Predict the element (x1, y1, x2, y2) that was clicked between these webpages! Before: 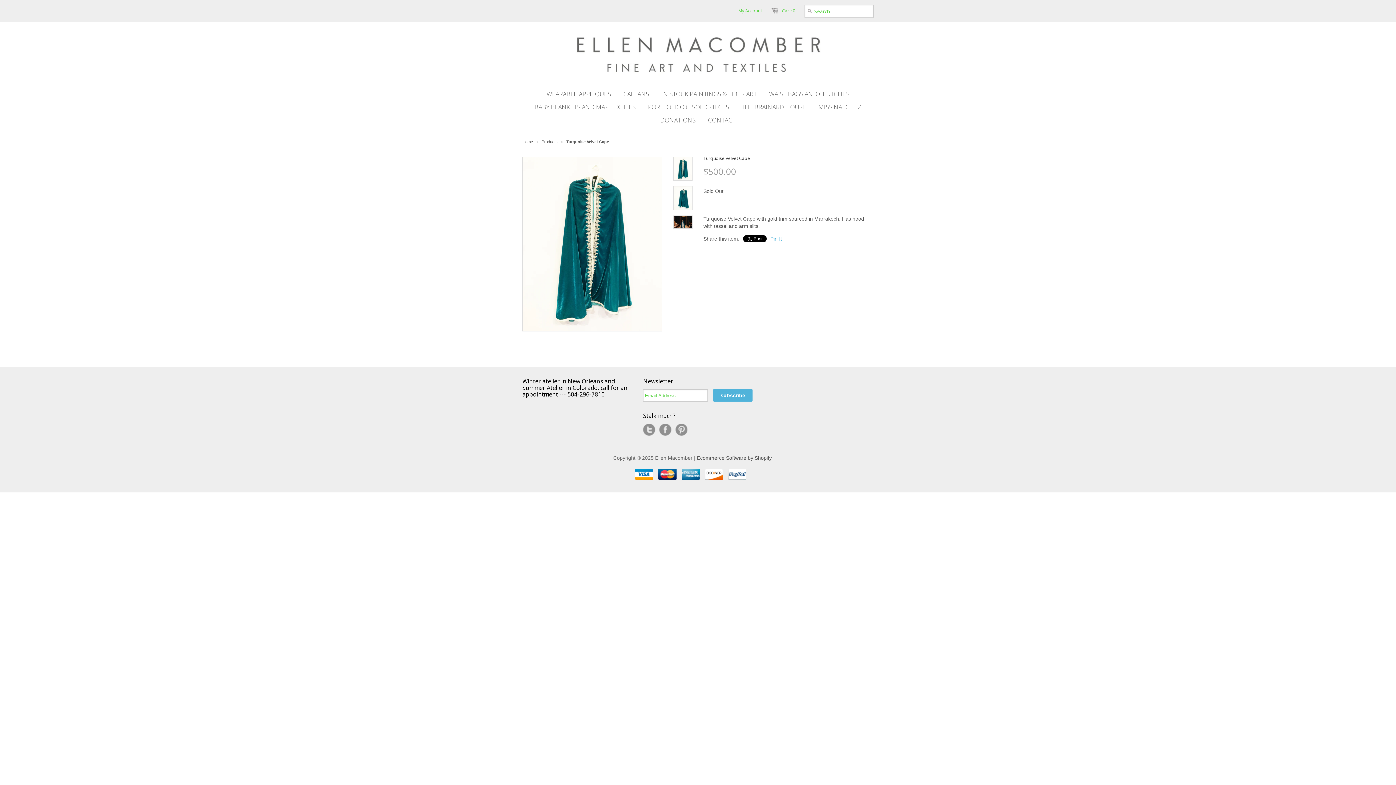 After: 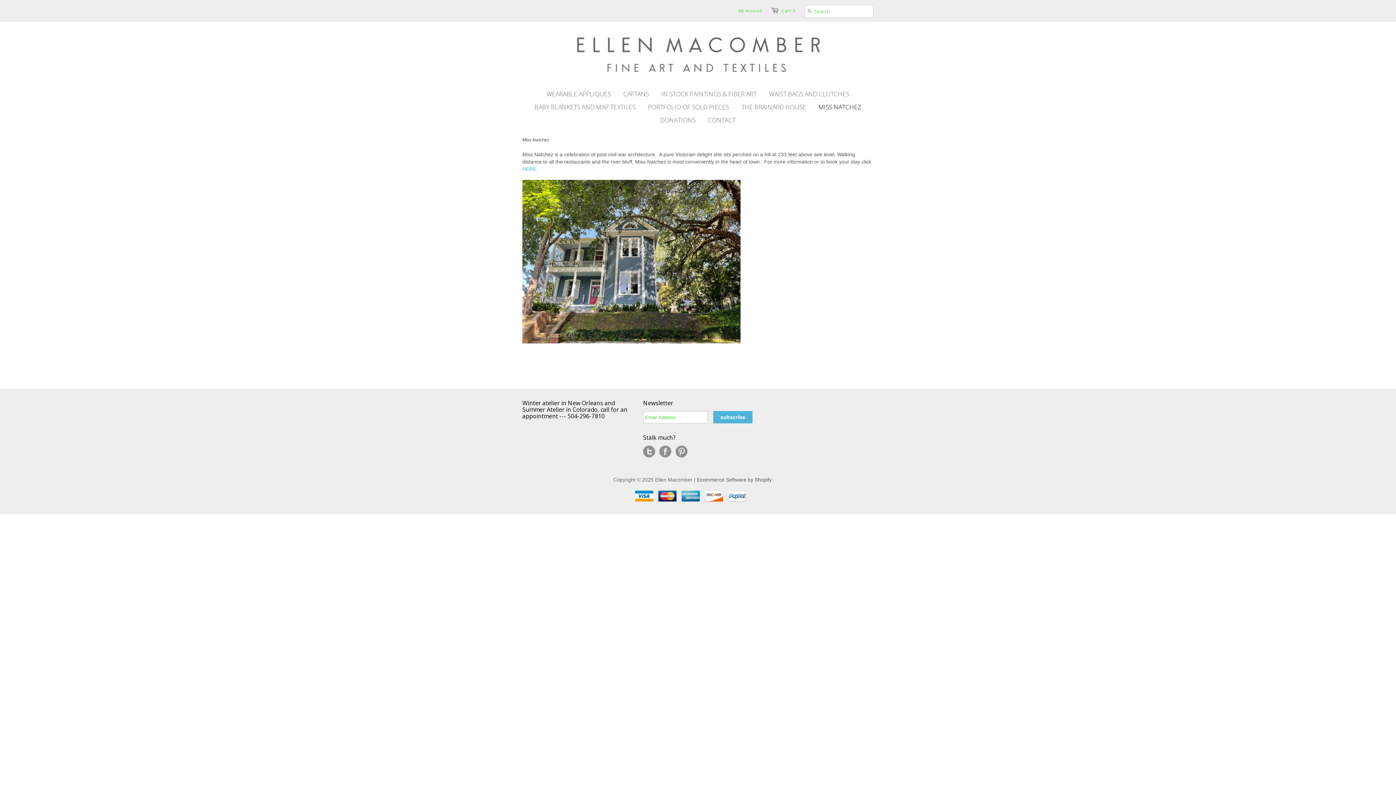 Action: label: MISS NATCHEZ bbox: (813, 100, 867, 113)